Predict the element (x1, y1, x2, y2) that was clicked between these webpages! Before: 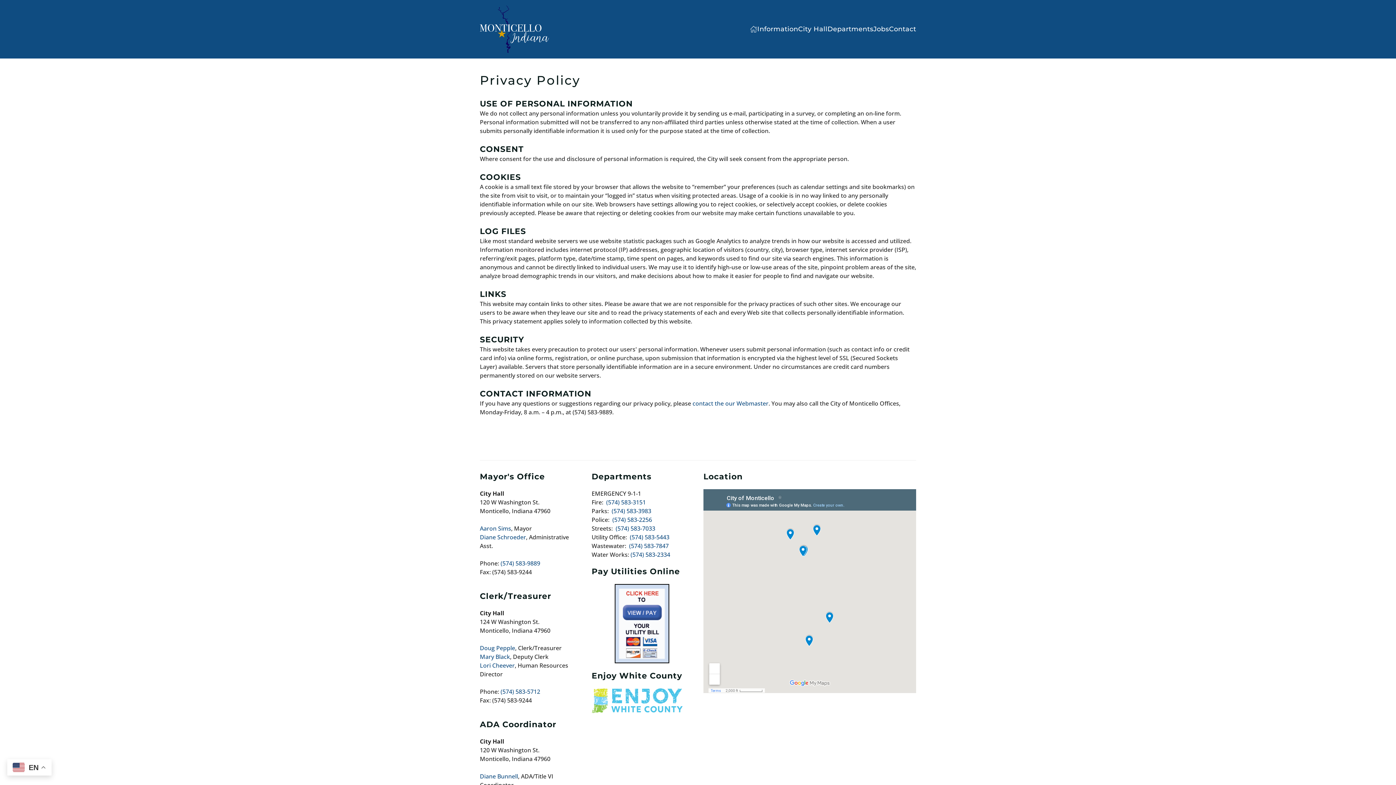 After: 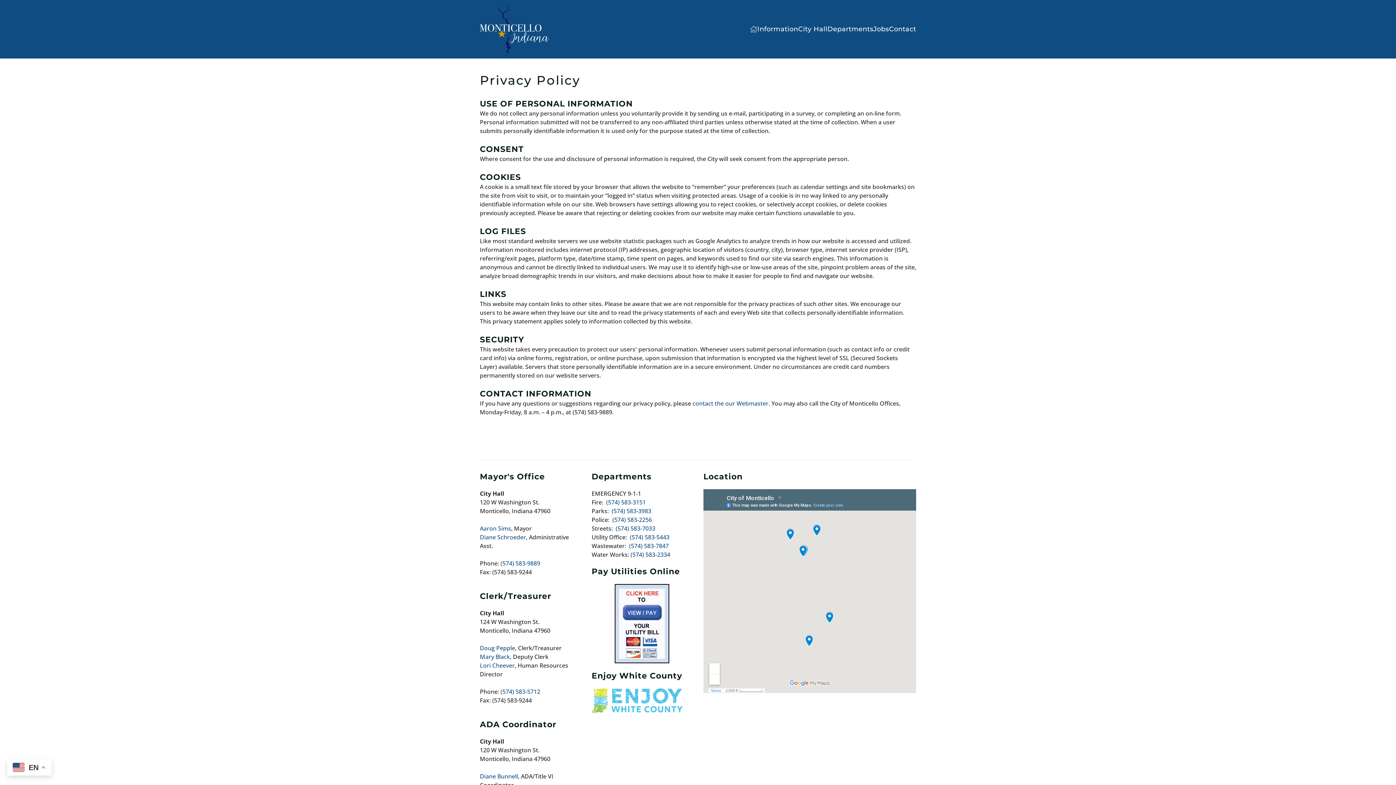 Action: bbox: (591, 688, 692, 713)